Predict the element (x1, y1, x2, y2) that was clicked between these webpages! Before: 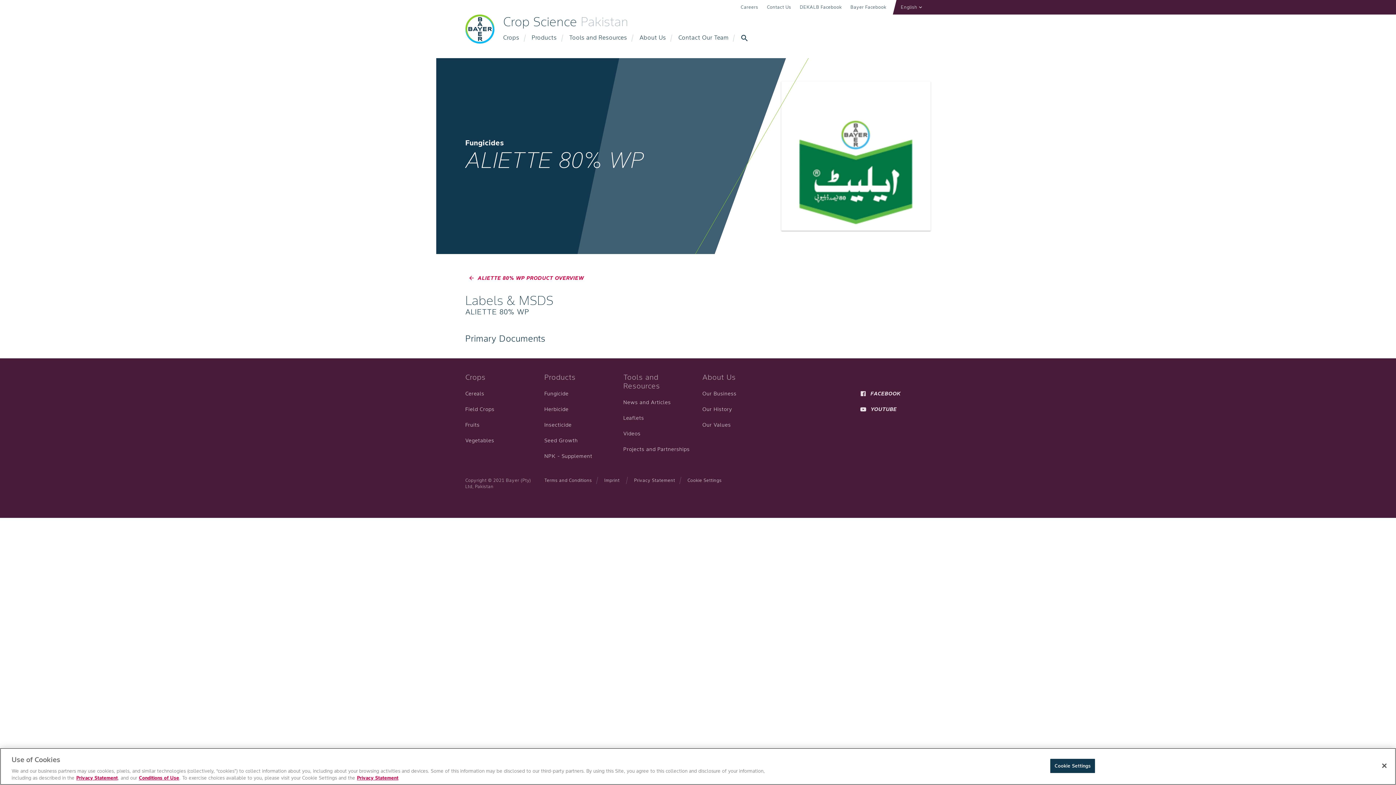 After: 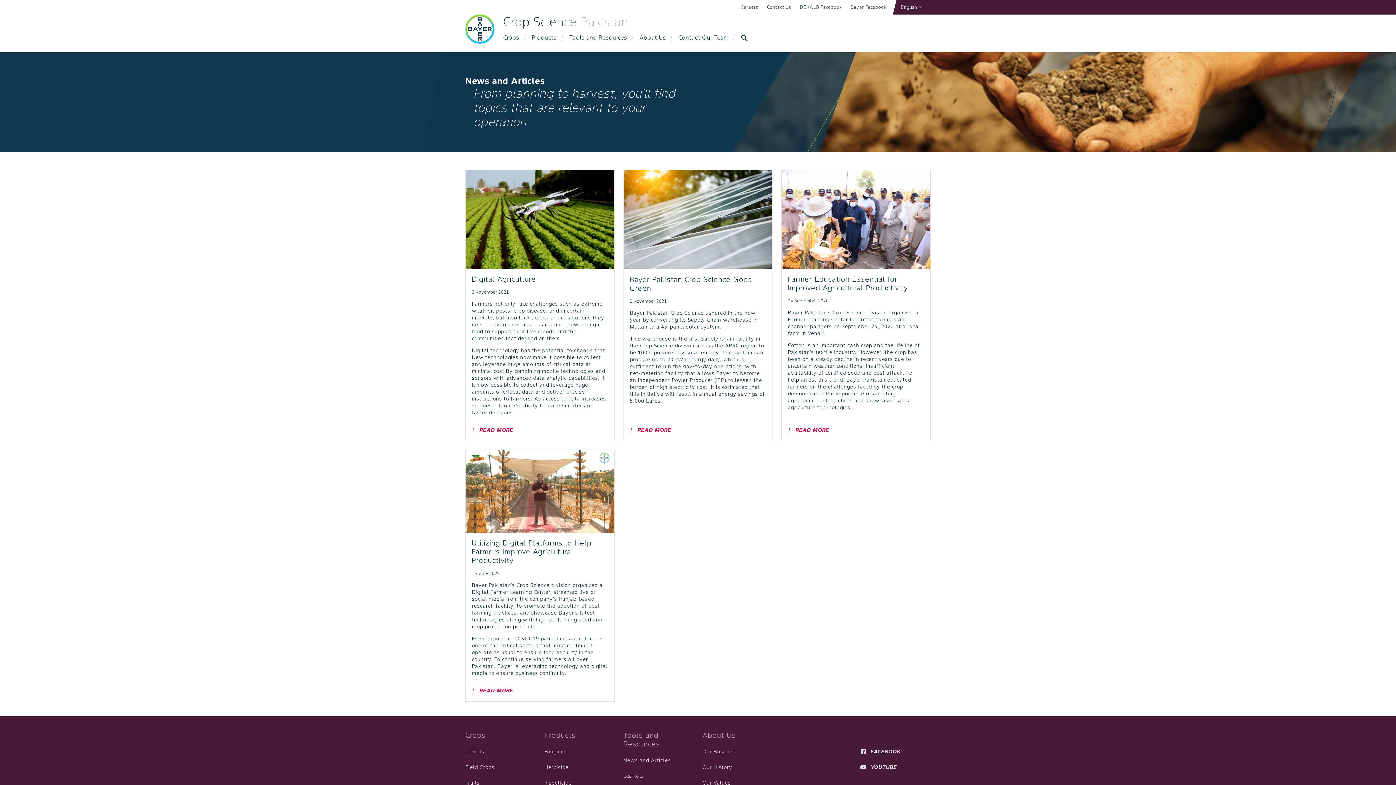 Action: label: News and Articles bbox: (623, 399, 671, 405)